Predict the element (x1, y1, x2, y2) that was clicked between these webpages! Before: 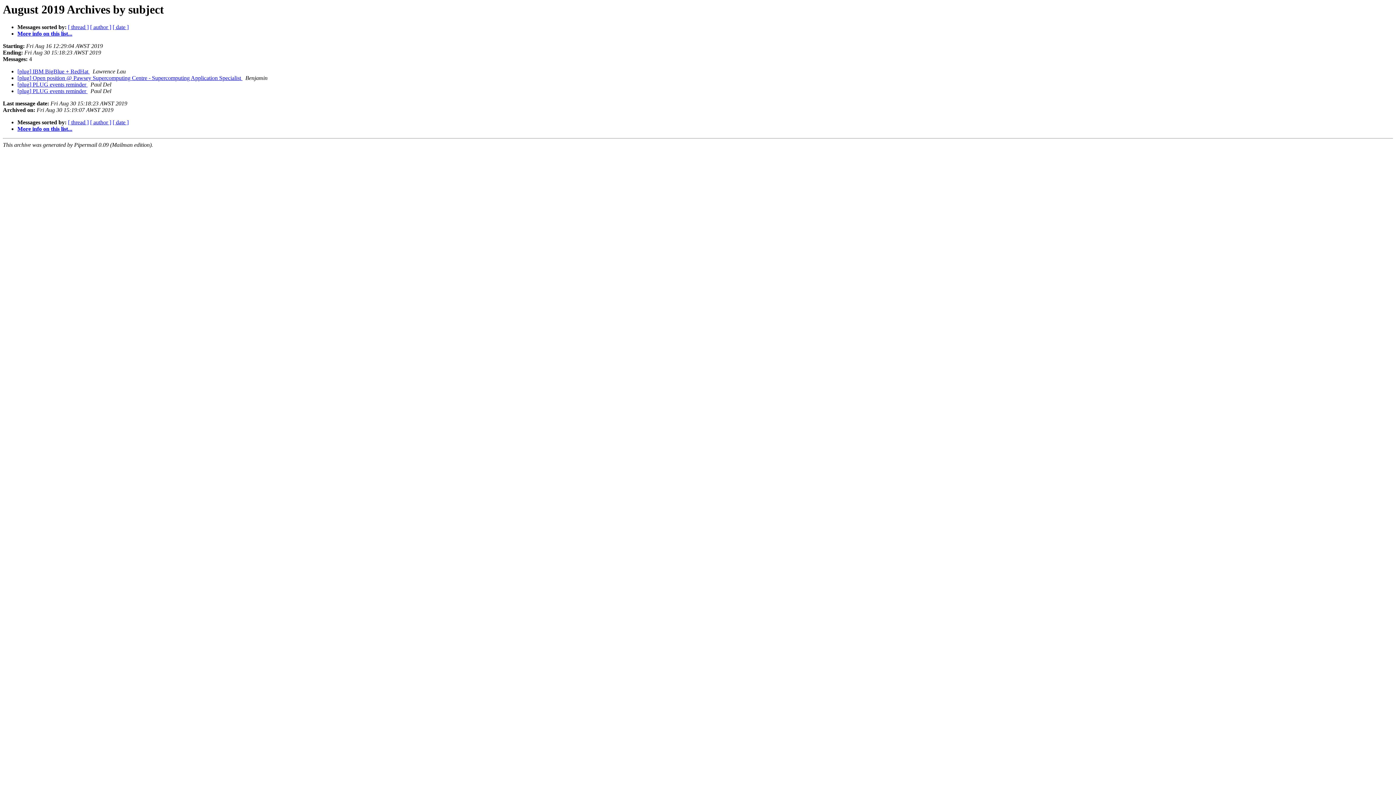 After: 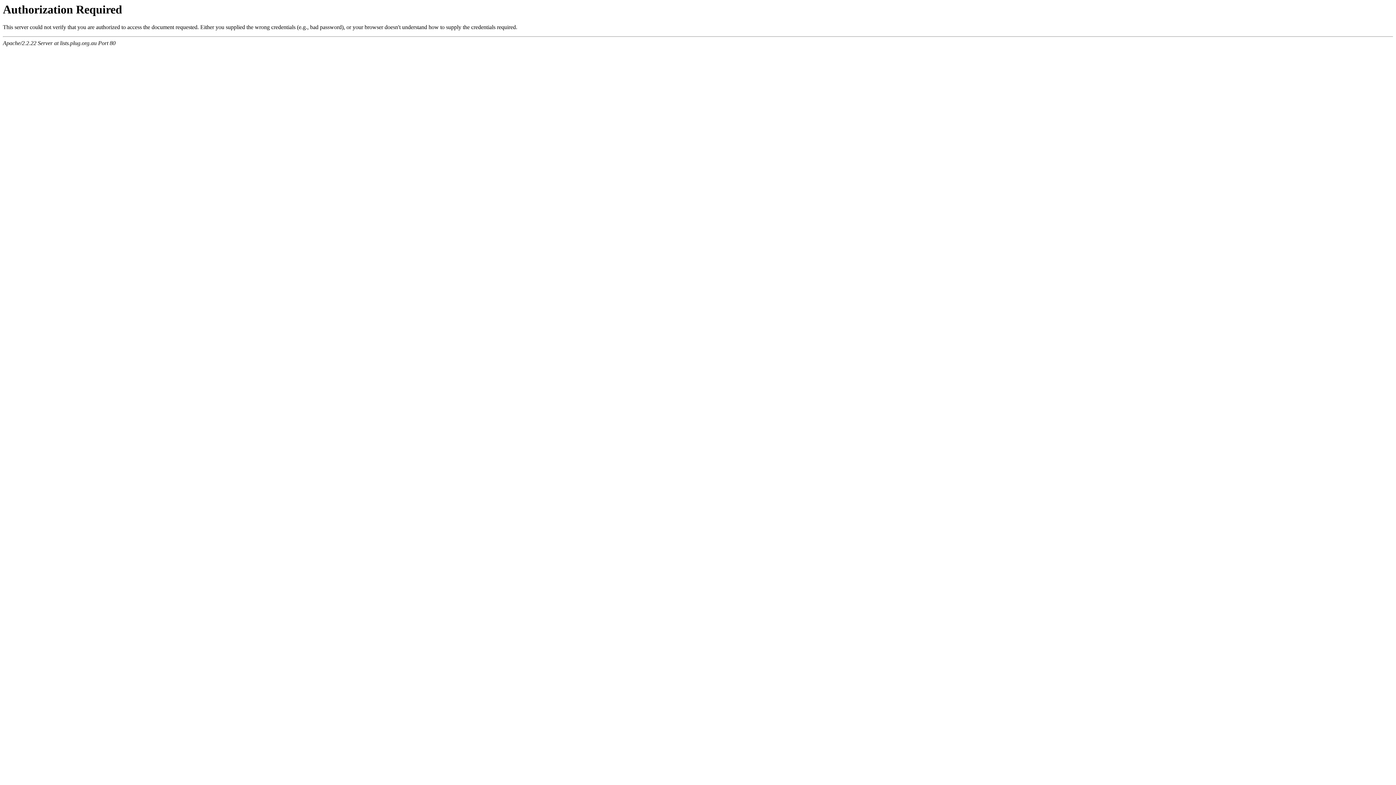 Action: label: More info on this list... bbox: (17, 125, 72, 132)